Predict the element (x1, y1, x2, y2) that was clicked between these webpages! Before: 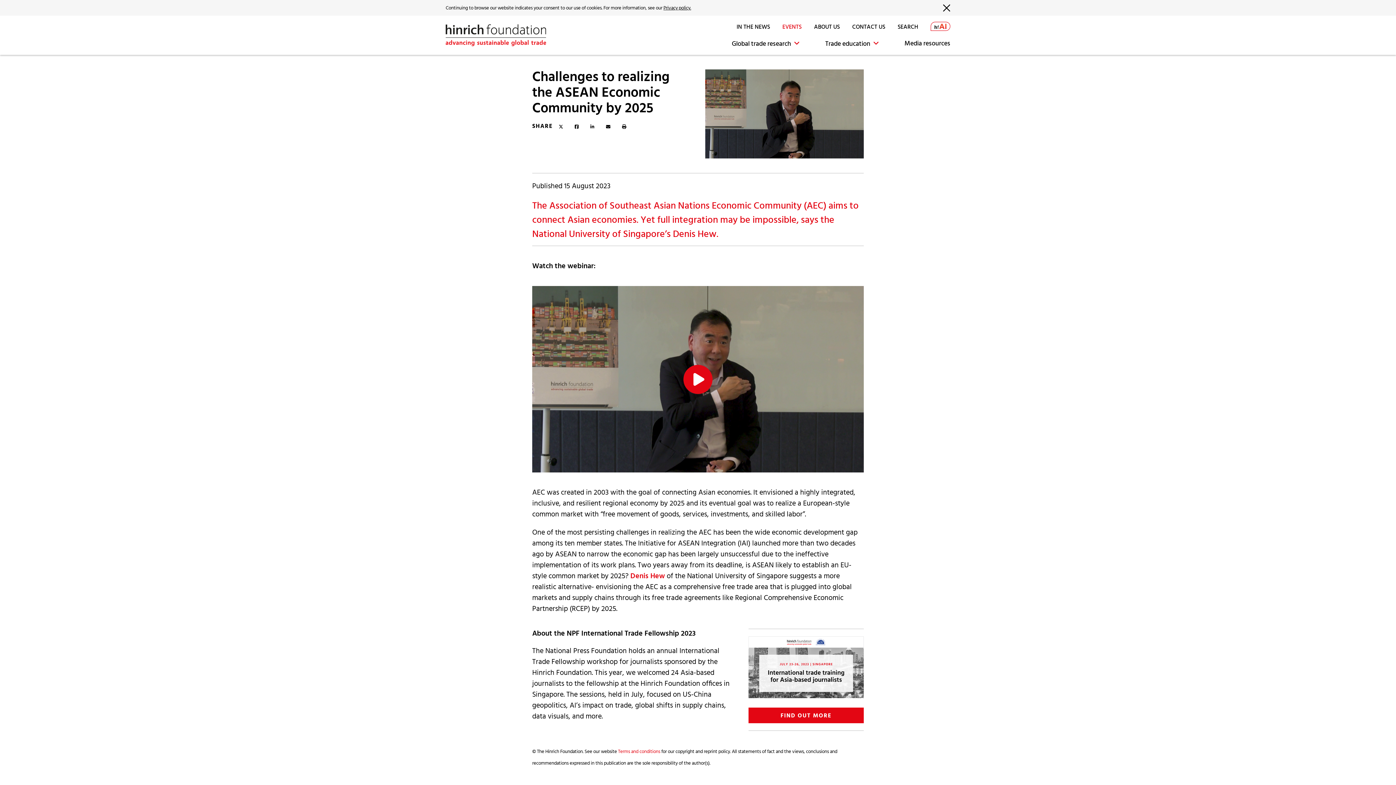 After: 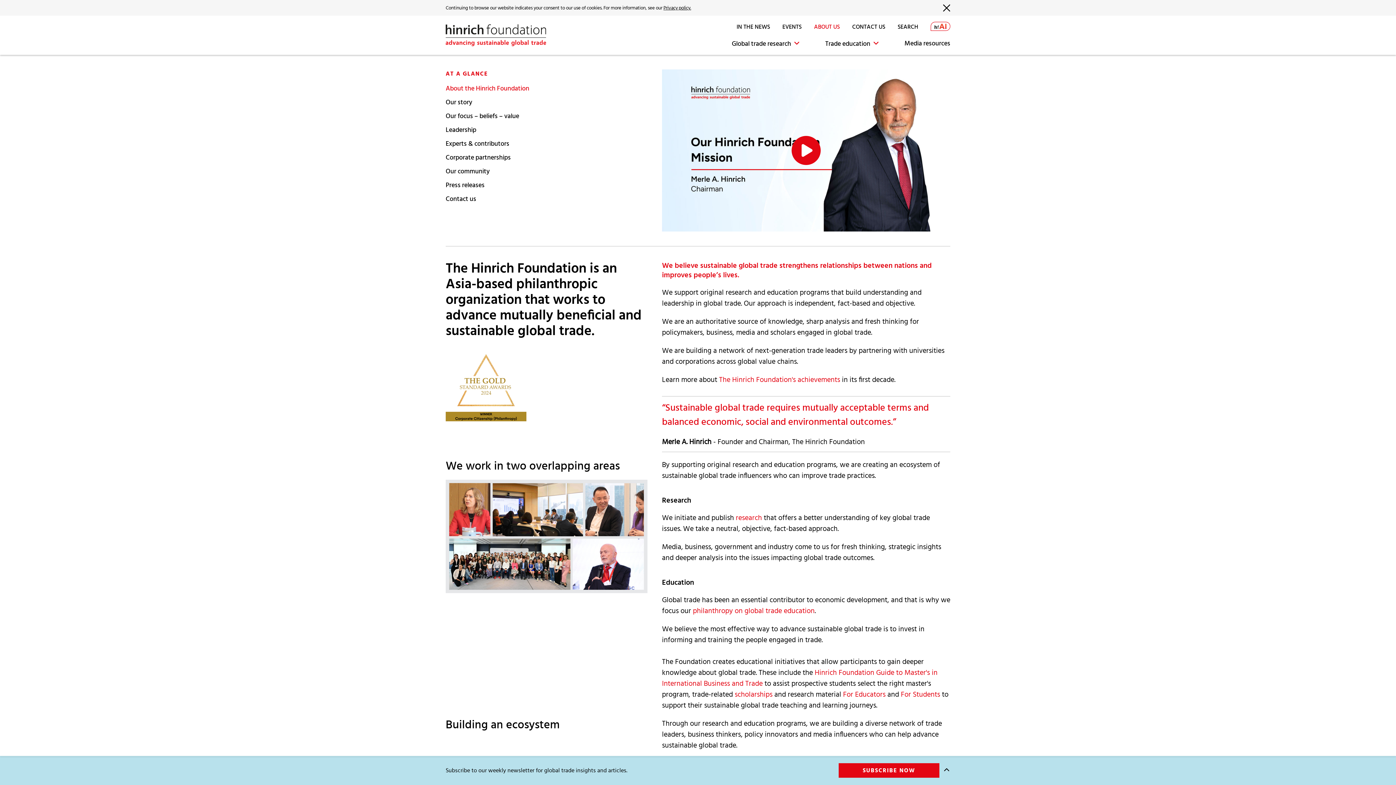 Action: bbox: (808, 16, 846, 37) label: ABOUT US